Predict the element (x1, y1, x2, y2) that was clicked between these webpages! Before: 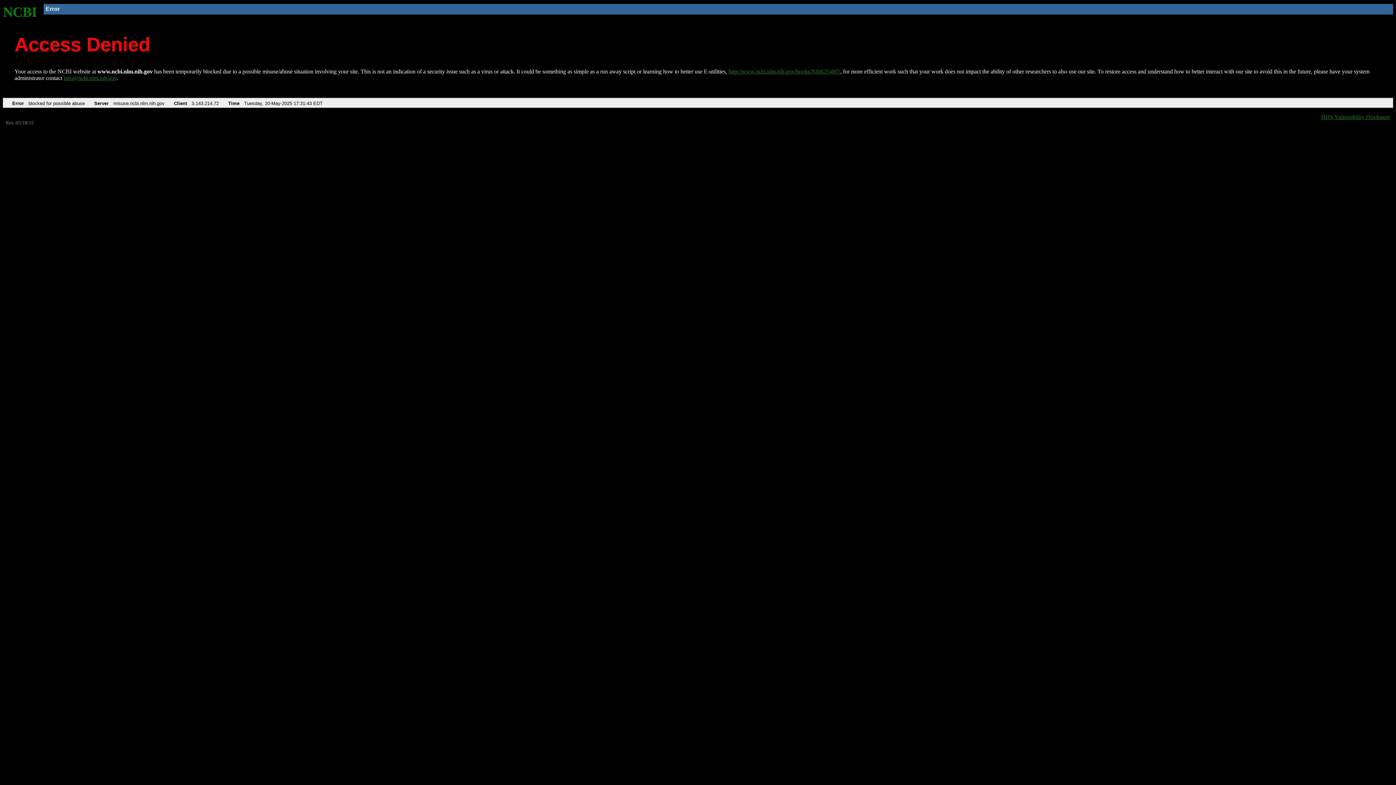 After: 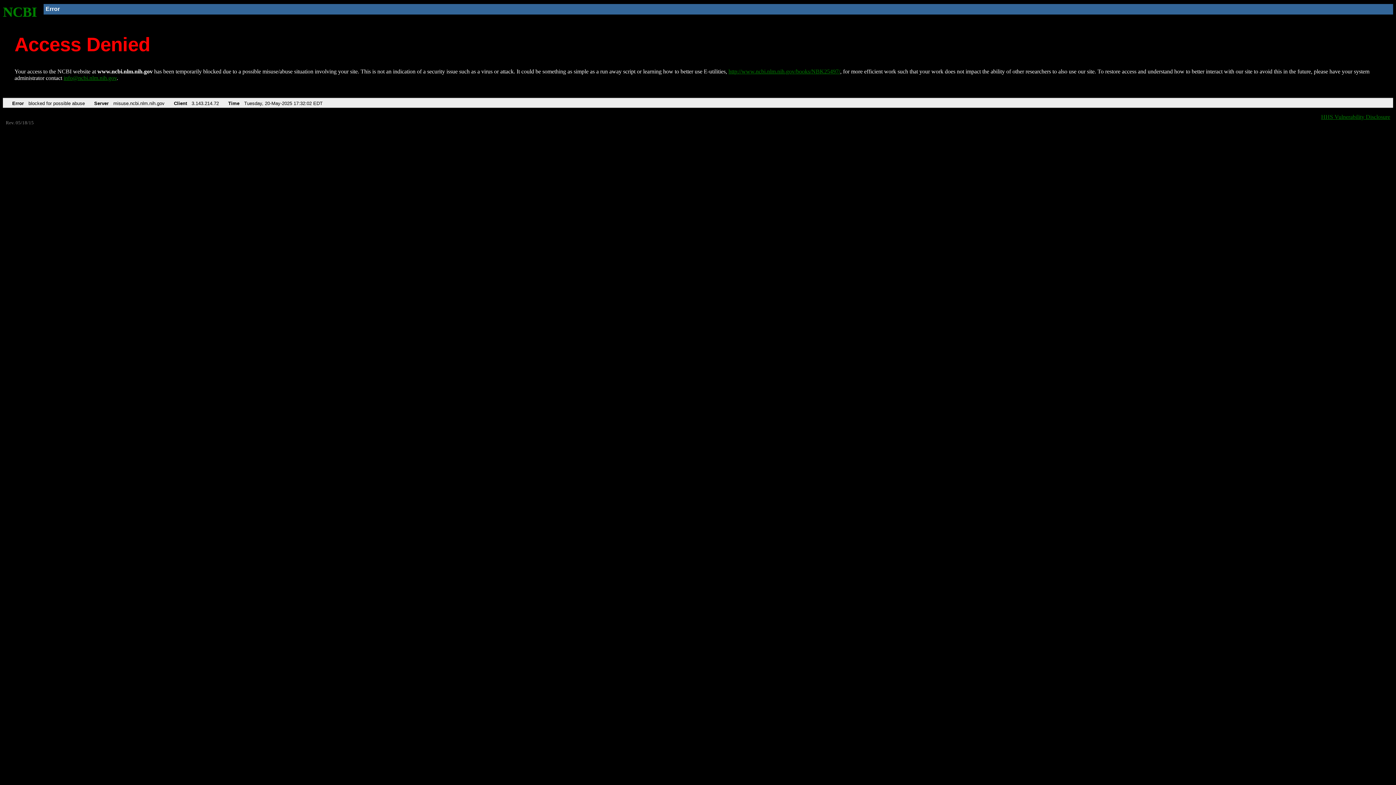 Action: label: NCBI bbox: (2, 4, 37, 19)